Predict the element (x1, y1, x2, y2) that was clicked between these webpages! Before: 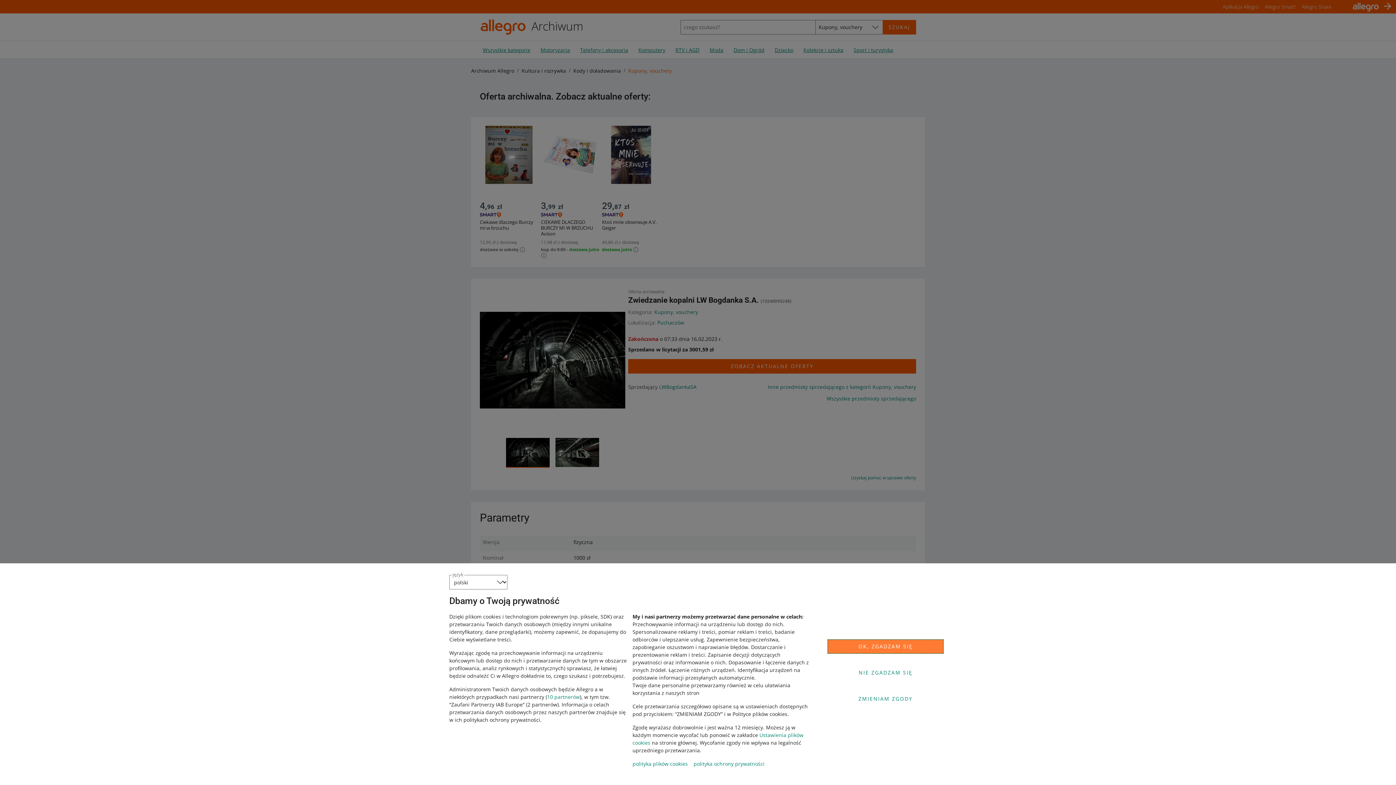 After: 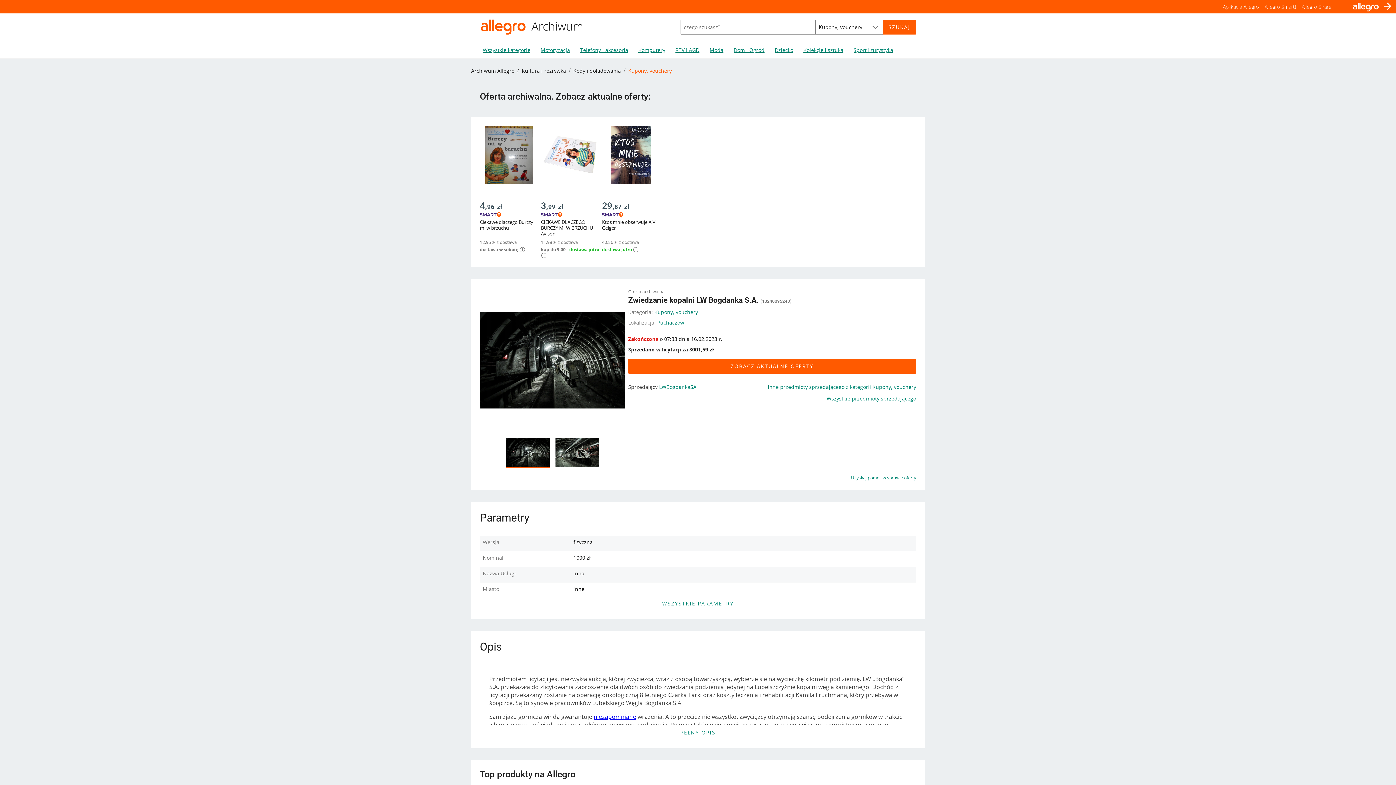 Action: label: NIE ZGADZAM SIĘ bbox: (827, 665, 944, 680)